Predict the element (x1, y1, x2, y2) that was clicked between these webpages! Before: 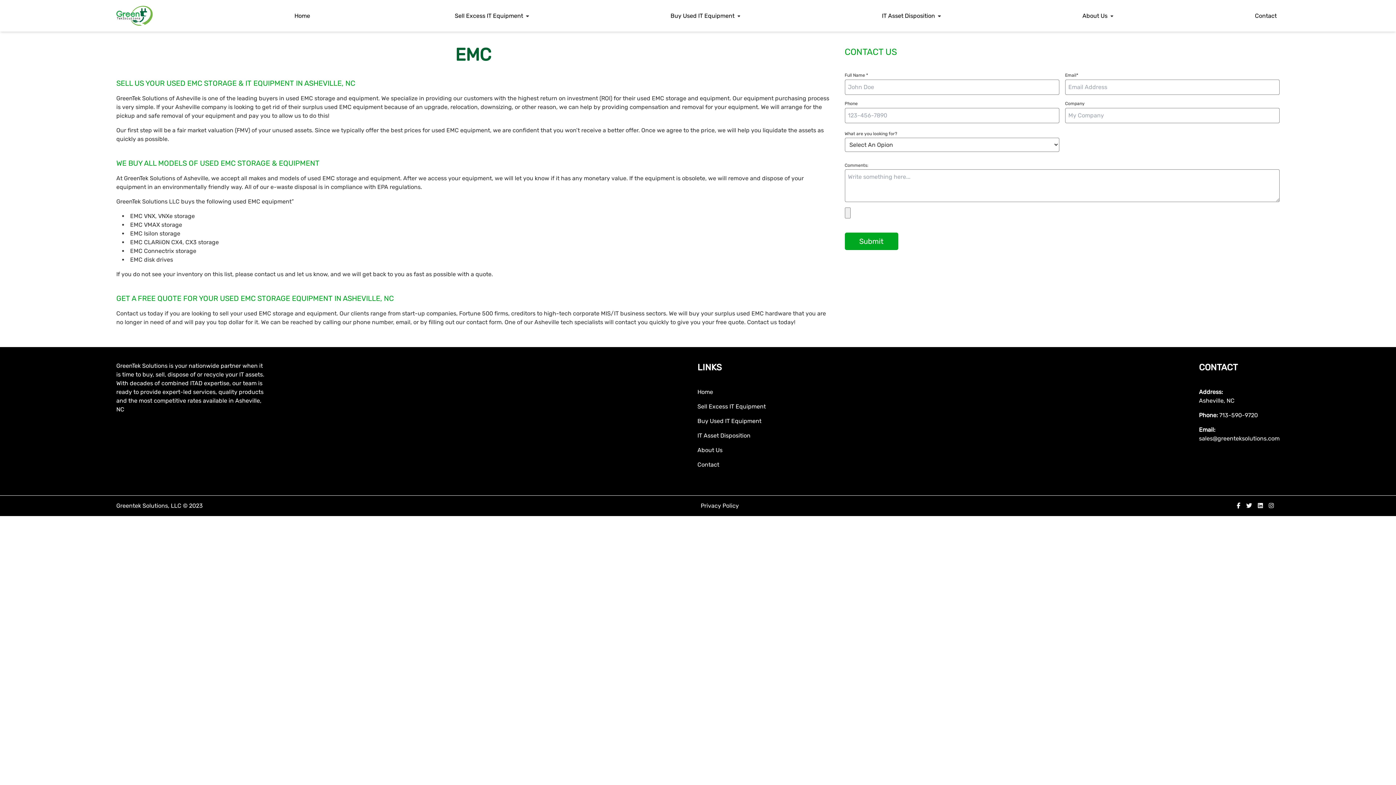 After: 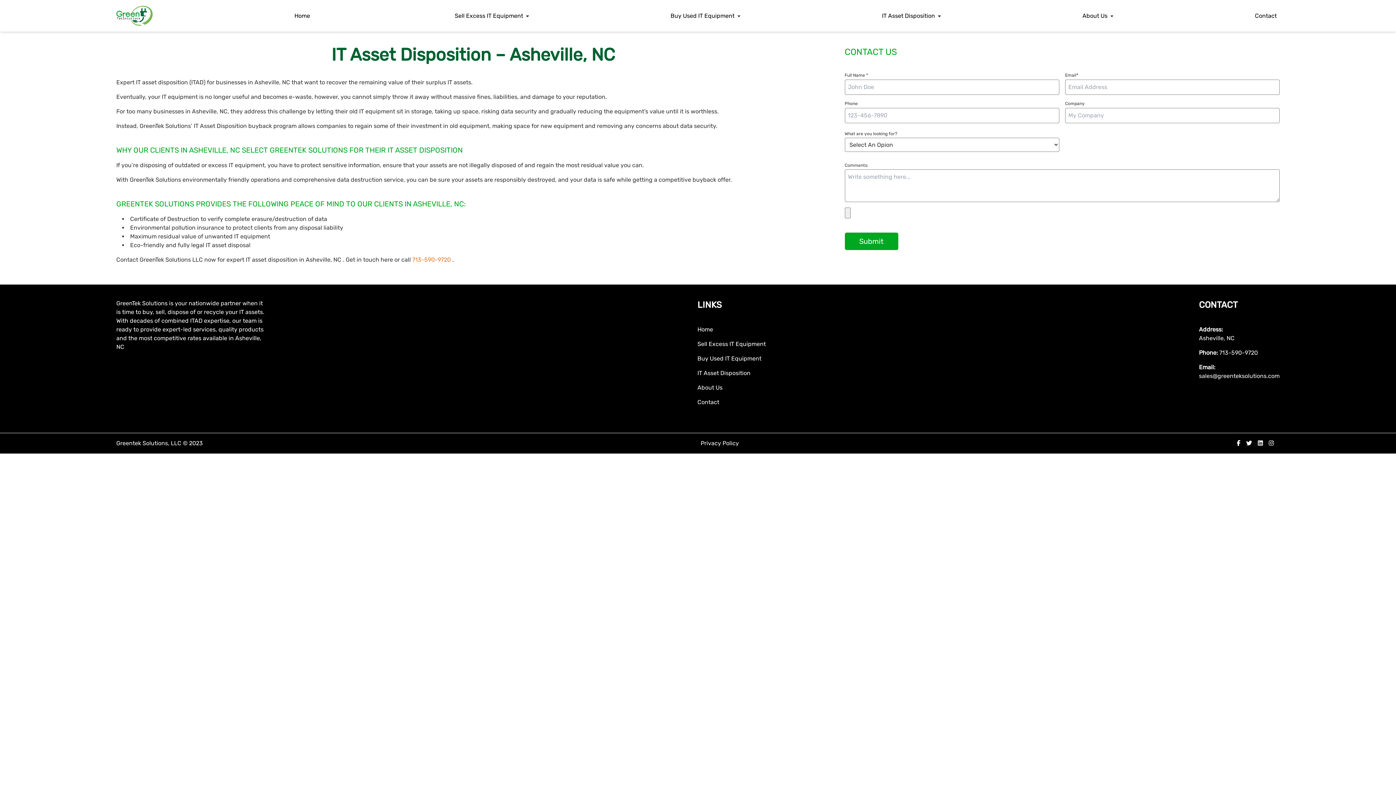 Action: bbox: (697, 431, 766, 440) label: IT Asset Disposition